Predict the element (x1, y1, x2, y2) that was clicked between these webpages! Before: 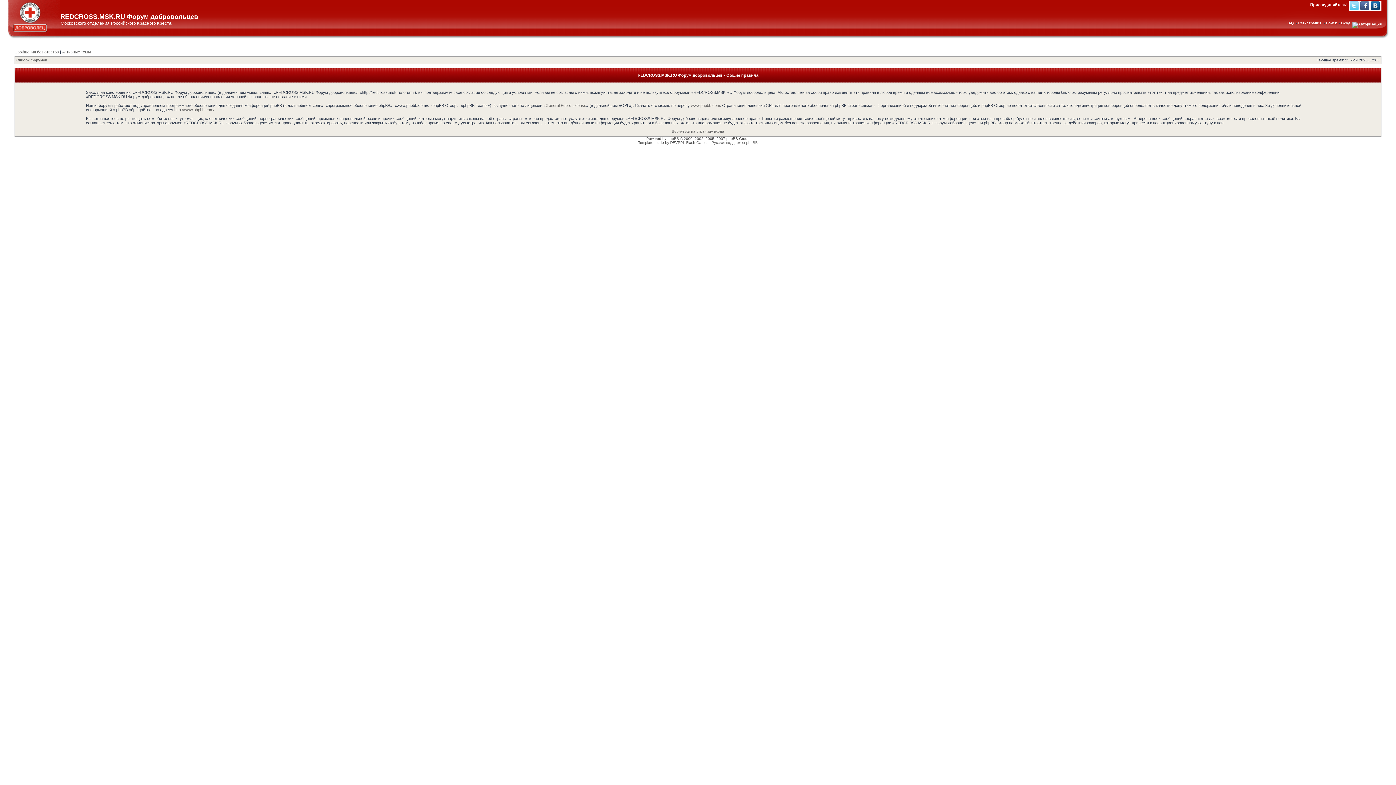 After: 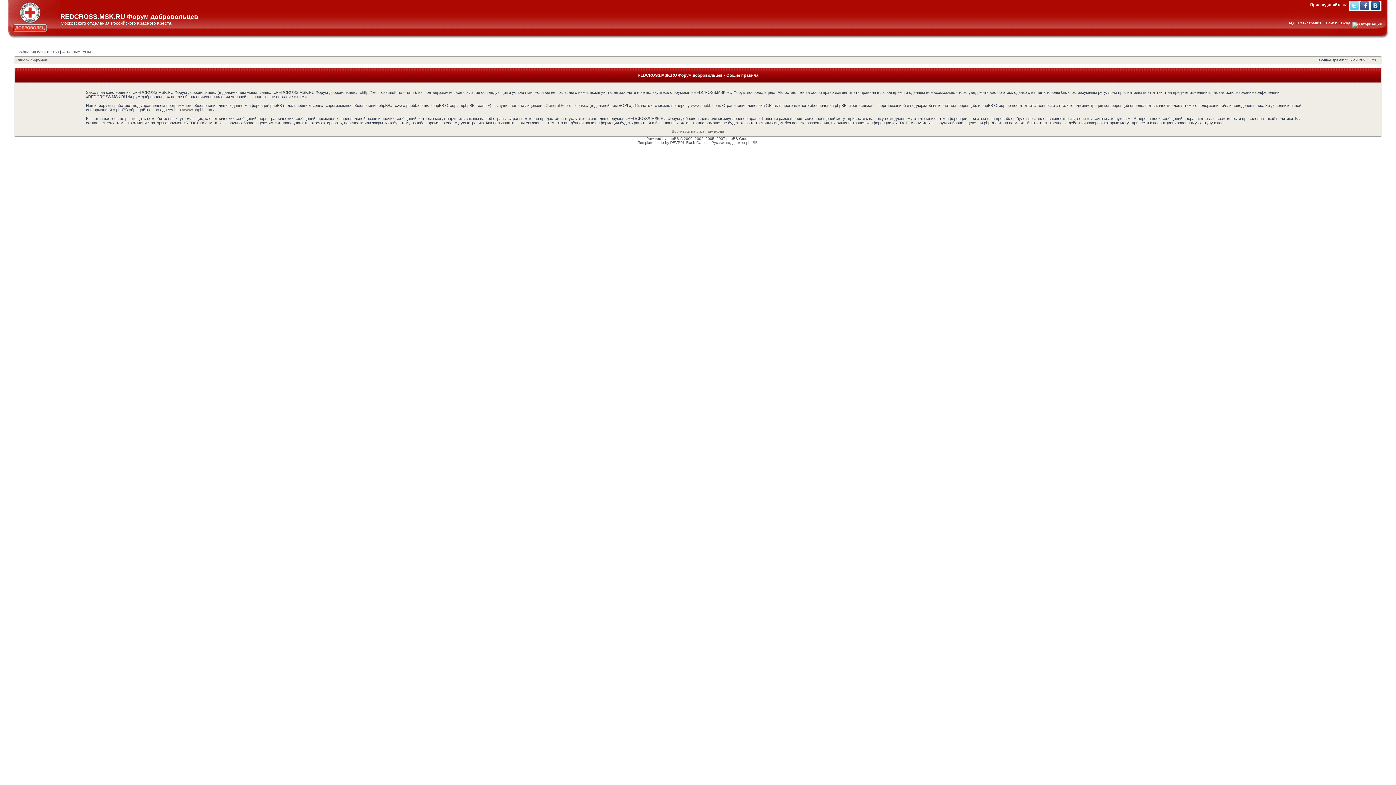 Action: bbox: (1350, 1, 1358, 10) label: Twitter